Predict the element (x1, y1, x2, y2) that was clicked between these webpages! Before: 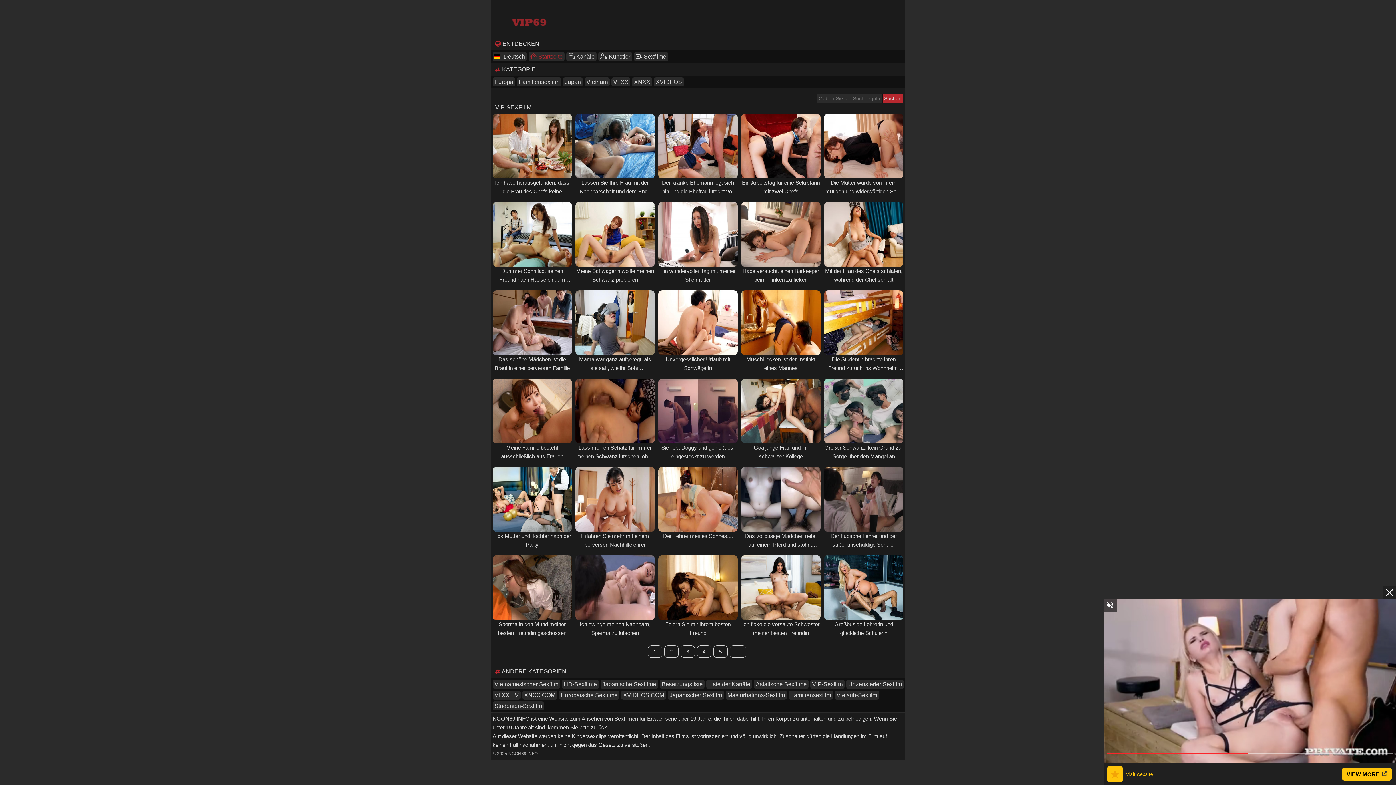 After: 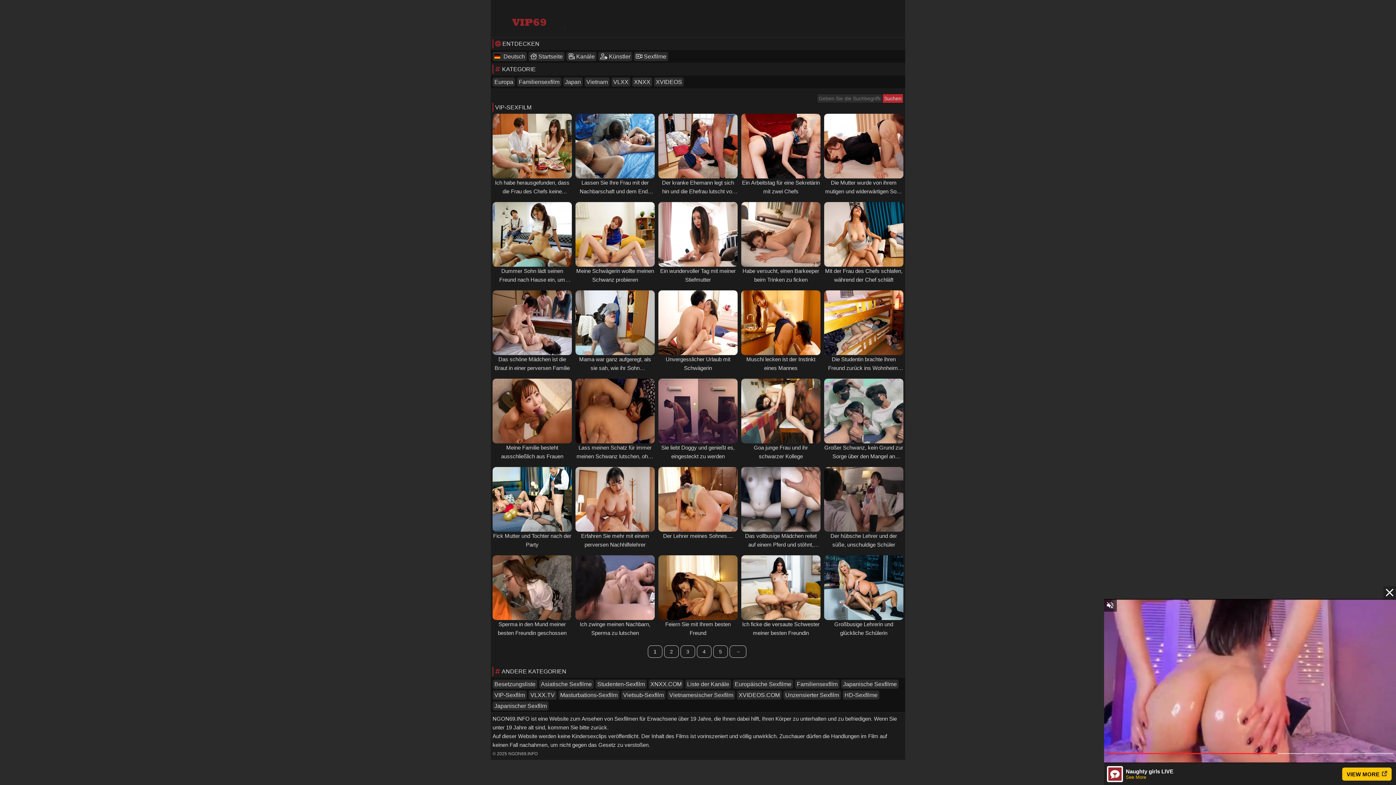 Action: label: VIP-Sexfilm bbox: (810, 680, 844, 689)